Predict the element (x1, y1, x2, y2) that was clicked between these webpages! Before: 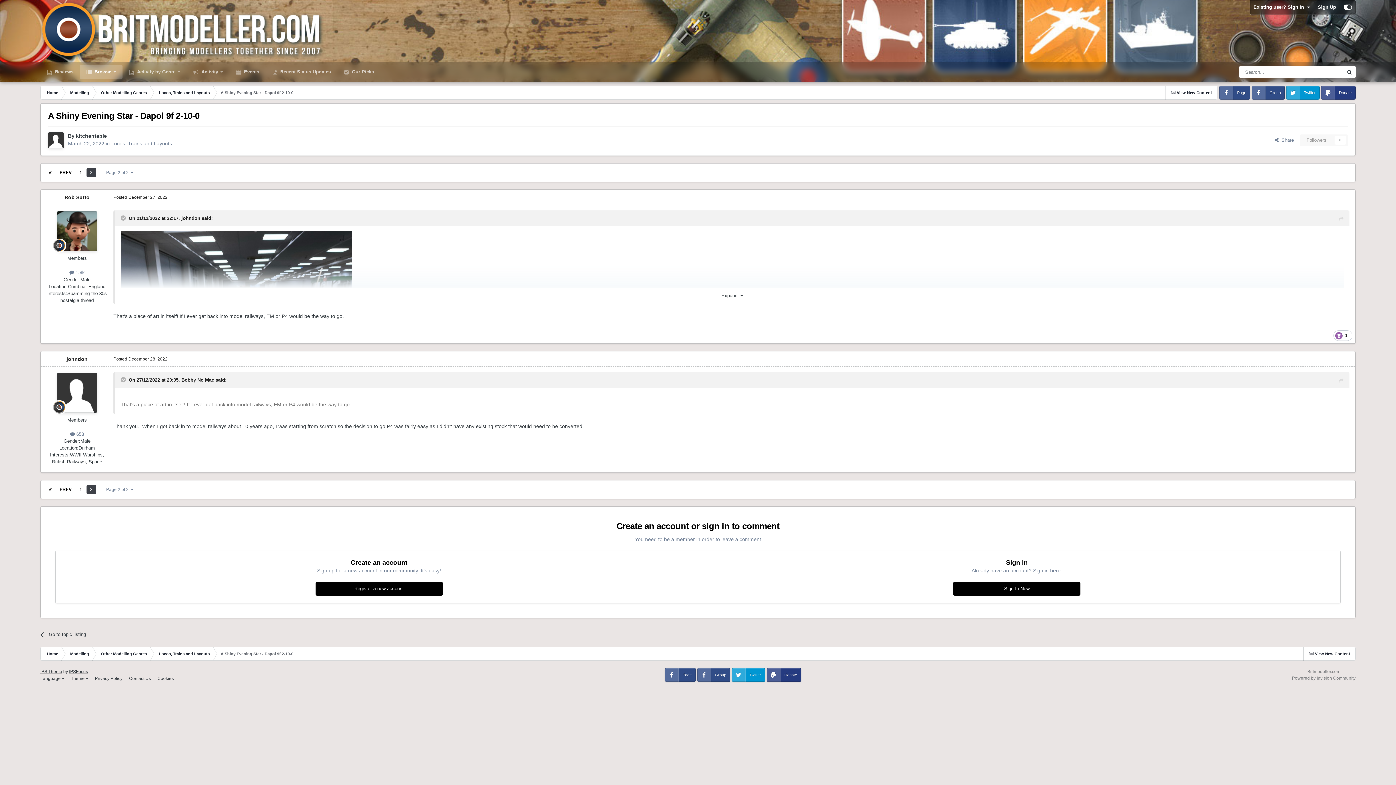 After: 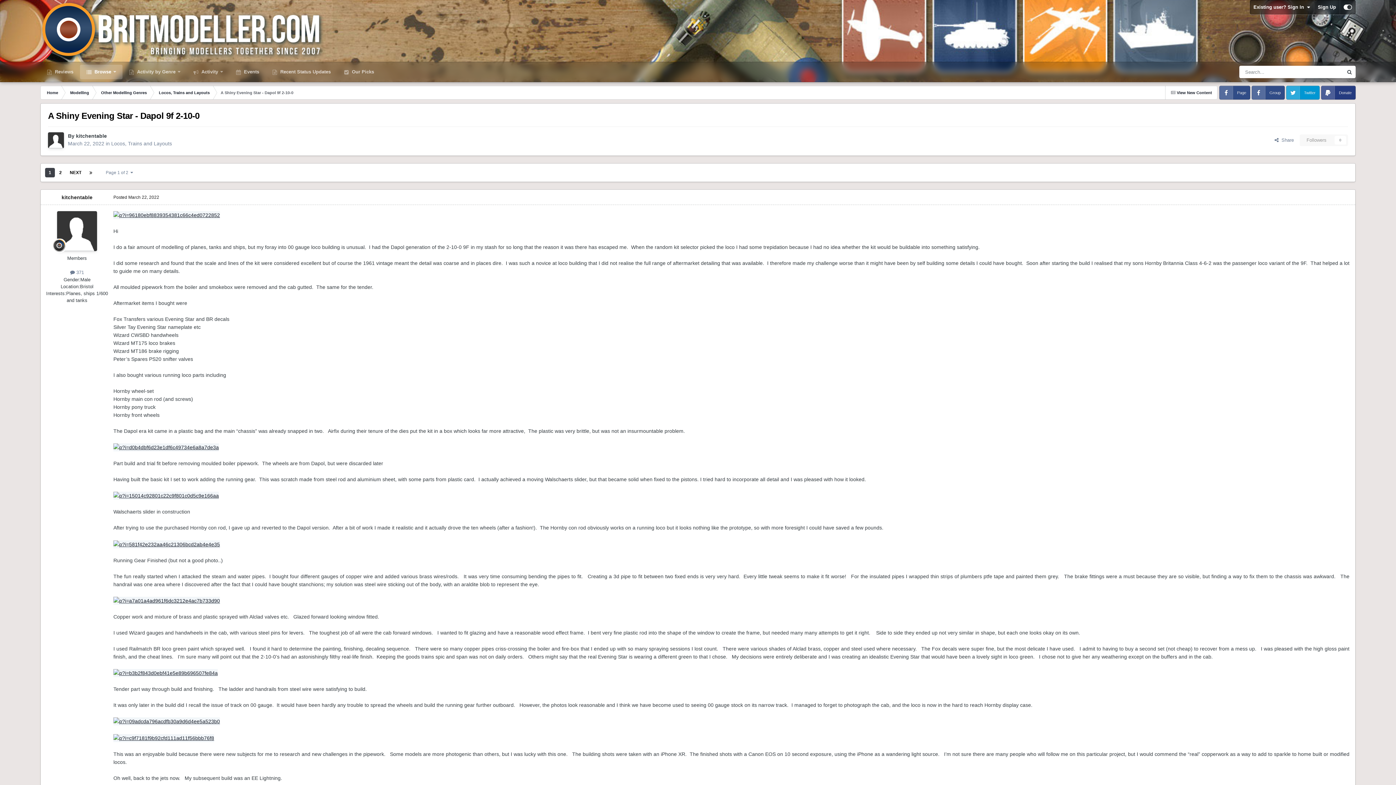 Action: bbox: (56, 485, 75, 494) label: PREV